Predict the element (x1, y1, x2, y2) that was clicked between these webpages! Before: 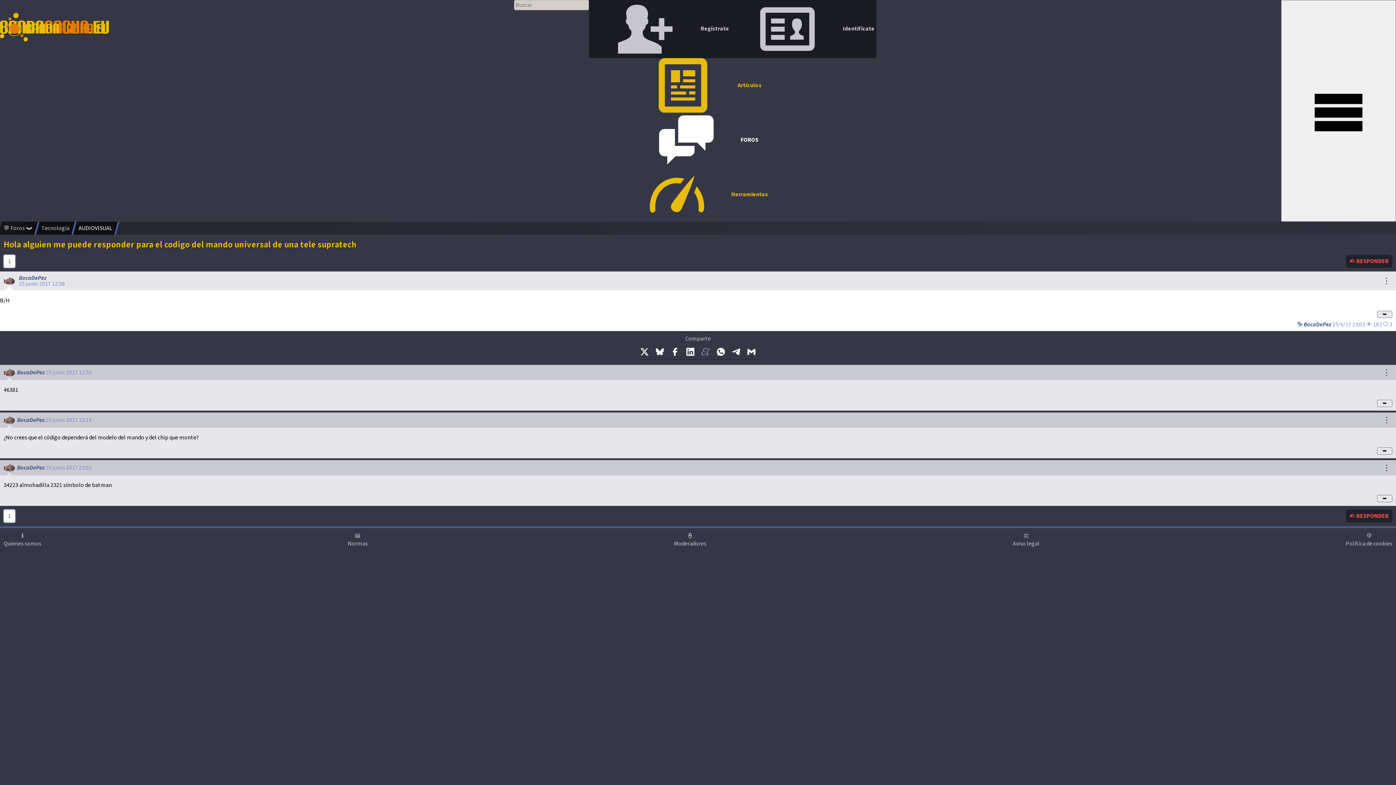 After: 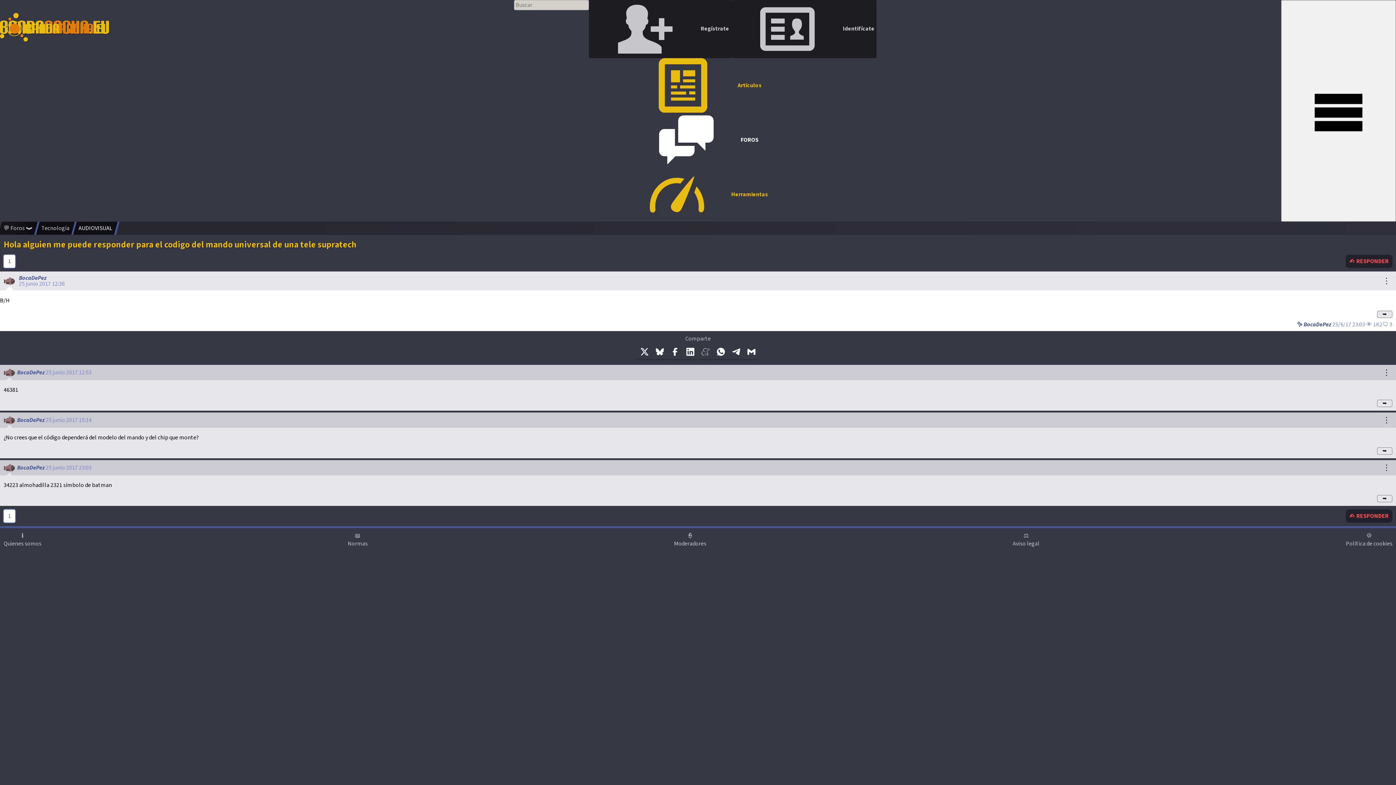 Action: label: 👁 1K2🗨️ 3 bbox: (1366, 320, 1392, 328)